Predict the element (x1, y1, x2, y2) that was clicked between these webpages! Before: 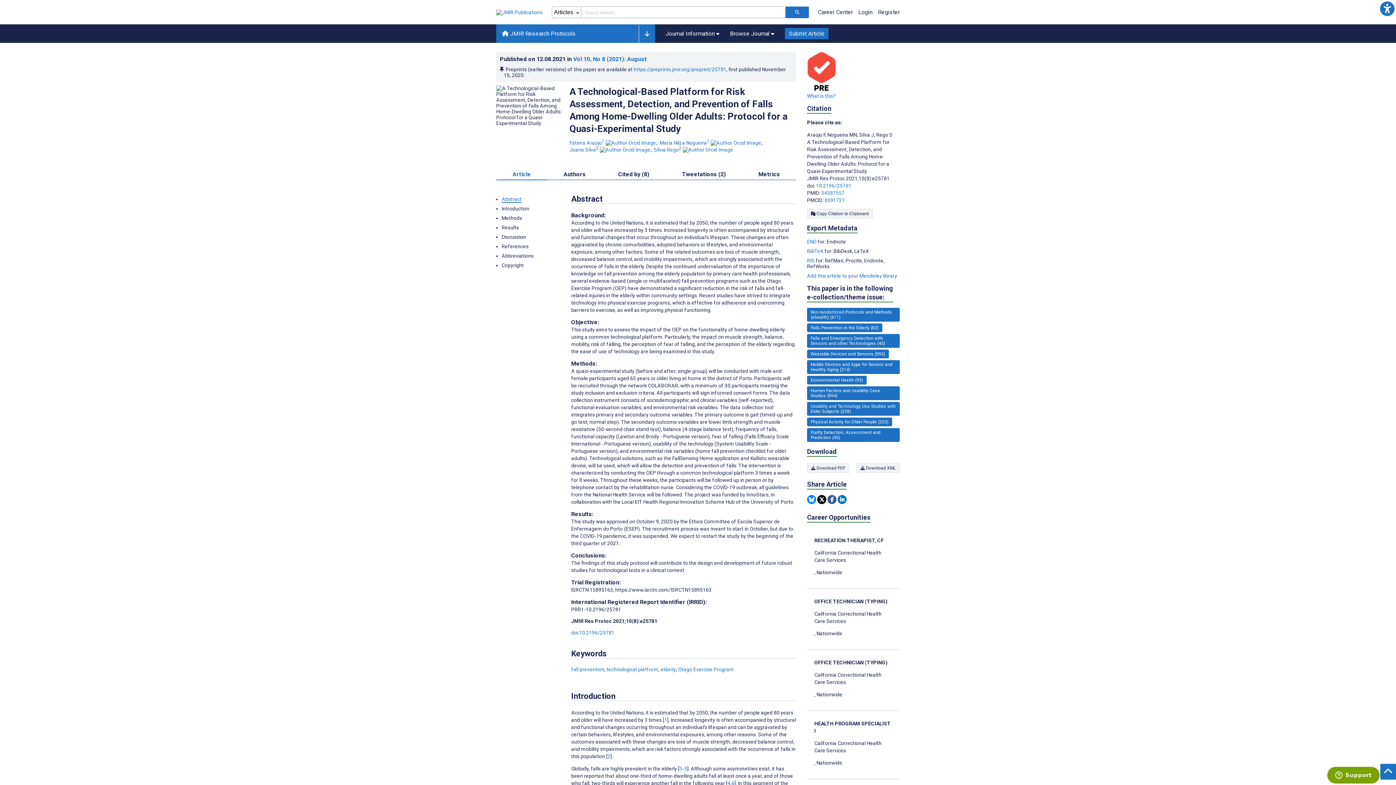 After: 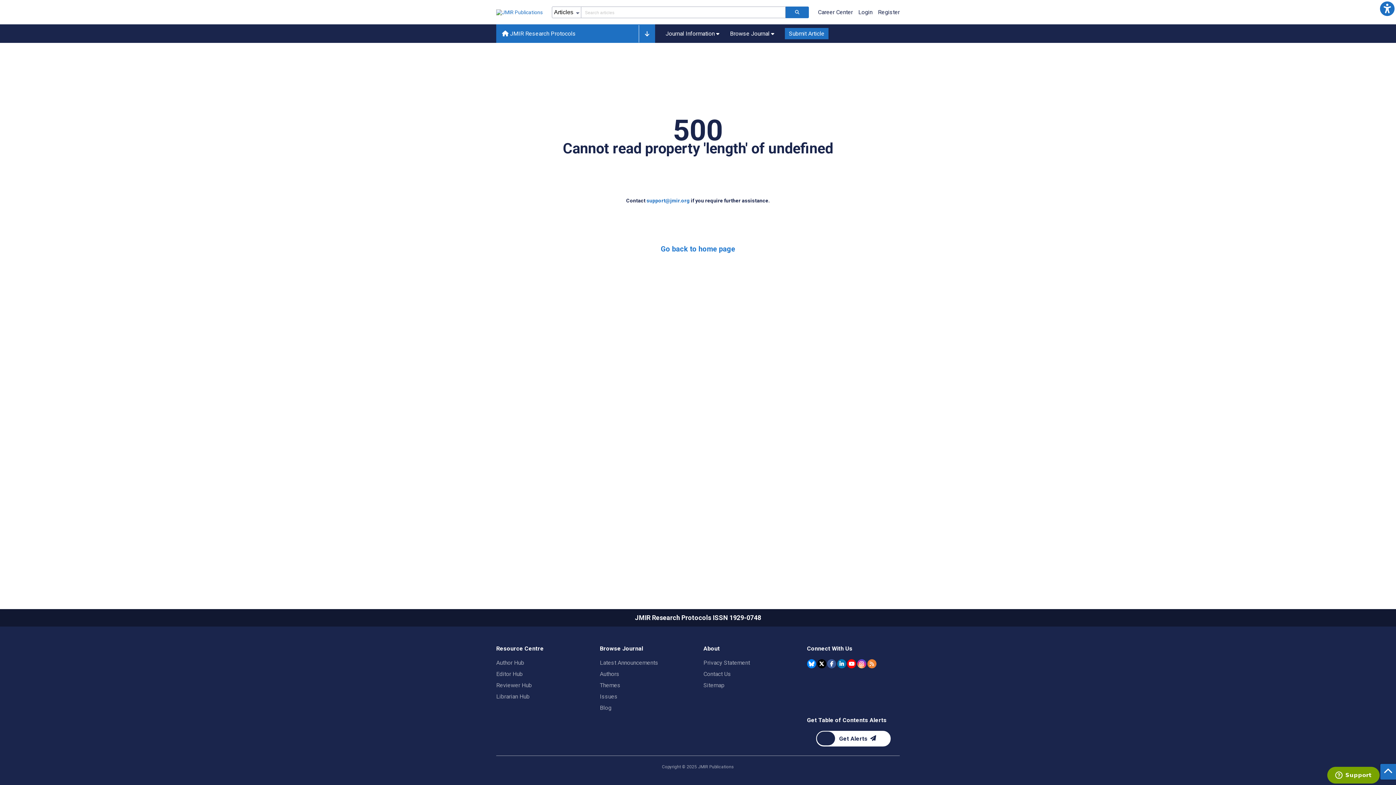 Action: bbox: (807, 334, 900, 348) label: 43 articles belongs to Falls and Emergency Detection with Sensors and other Technologies e-collection/theme issue